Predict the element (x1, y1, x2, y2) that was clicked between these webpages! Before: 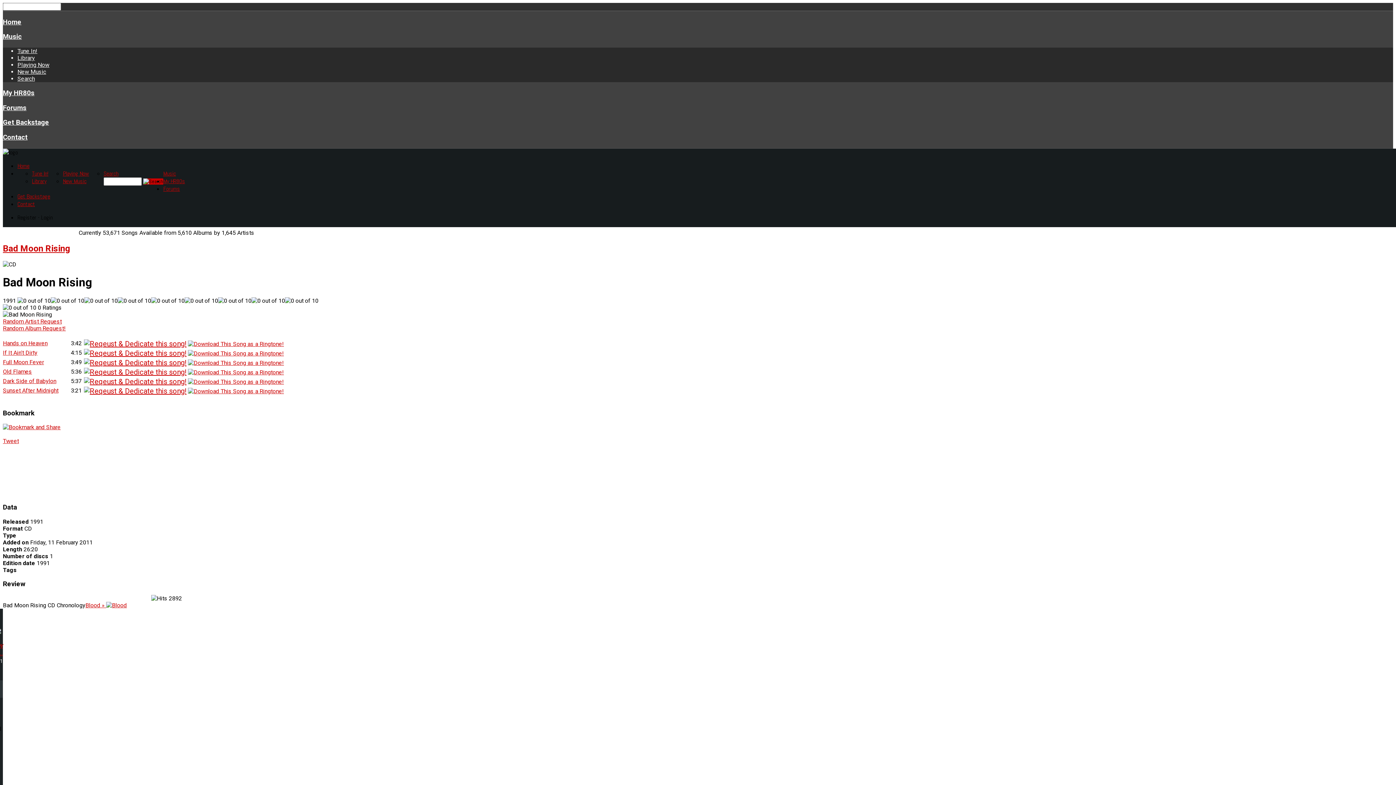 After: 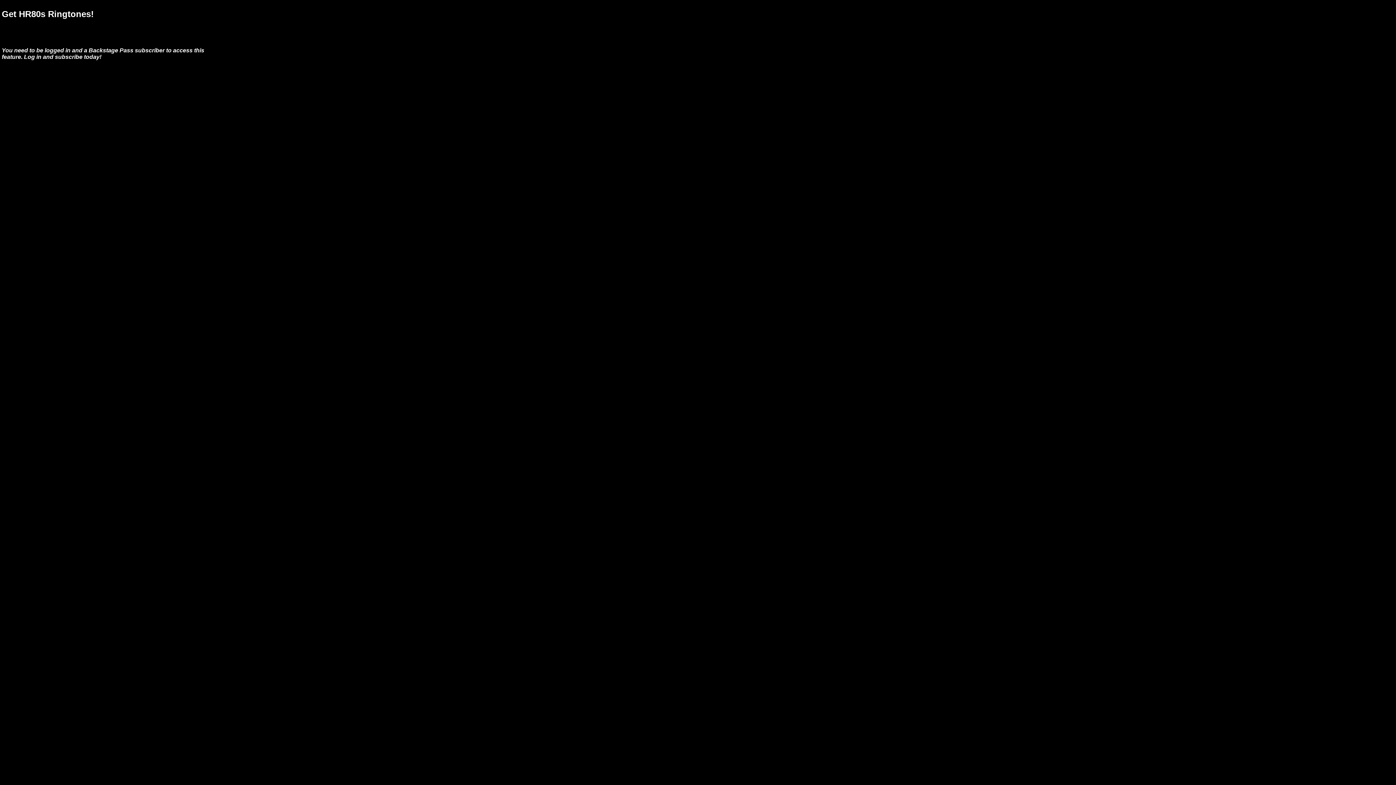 Action: bbox: (188, 359, 284, 366)